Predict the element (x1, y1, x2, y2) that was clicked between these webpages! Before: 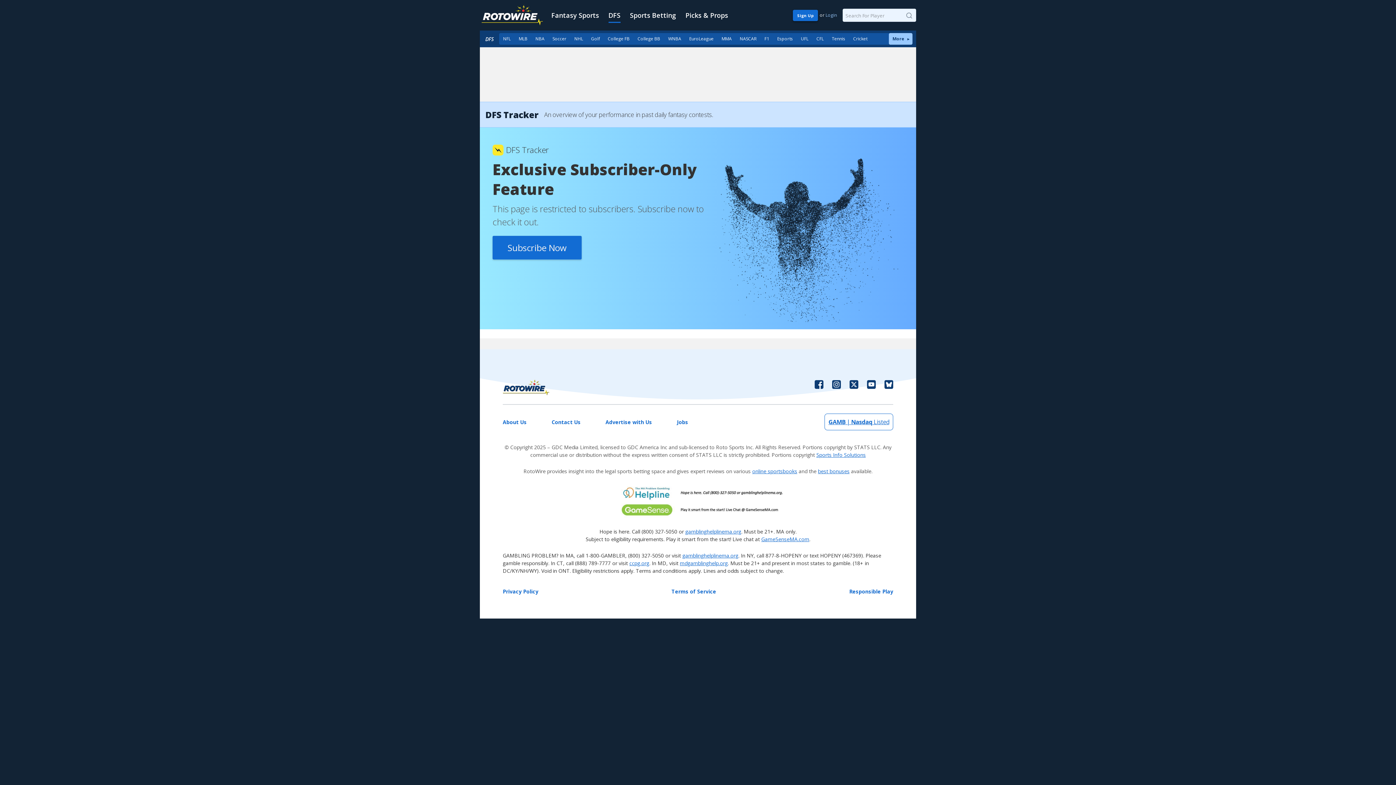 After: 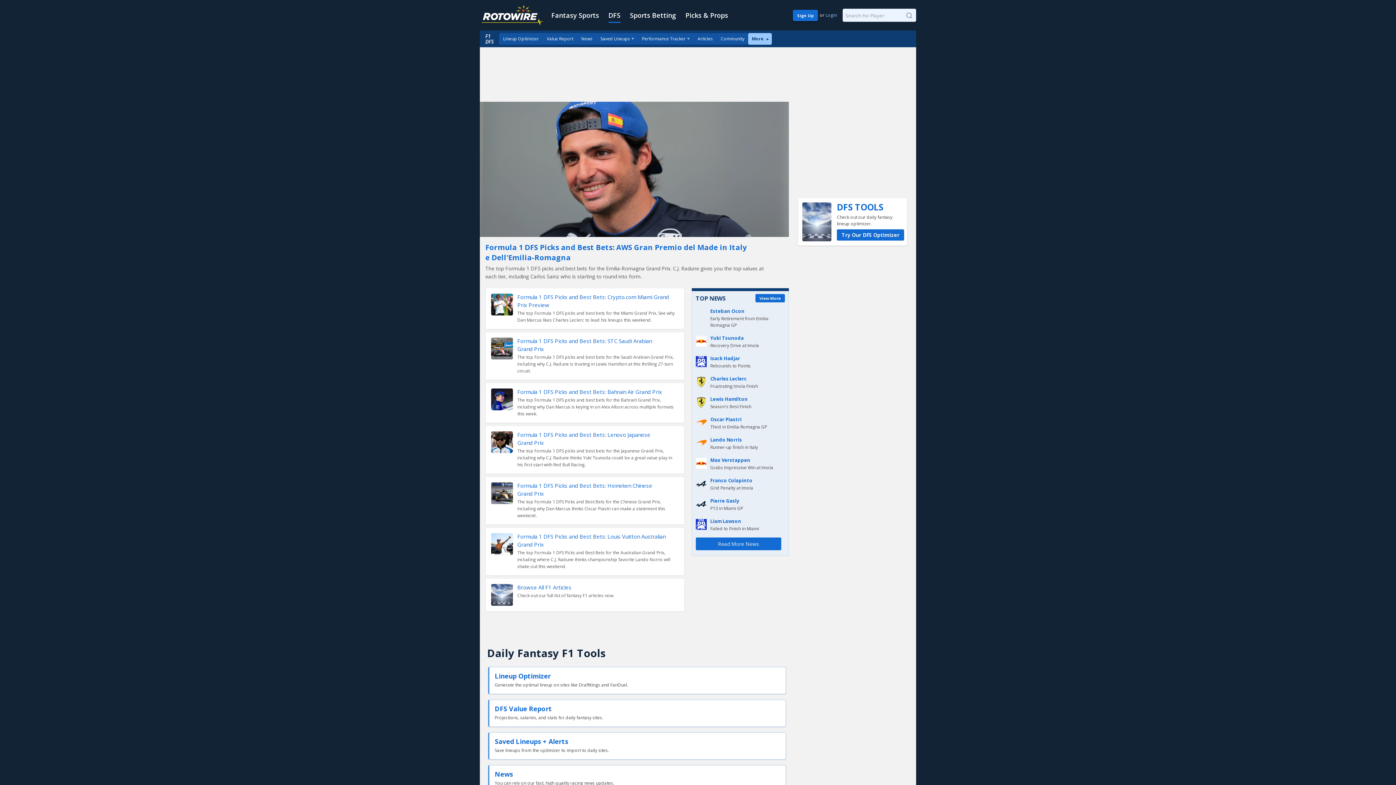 Action: label: F1 bbox: (760, 33, 773, 44)